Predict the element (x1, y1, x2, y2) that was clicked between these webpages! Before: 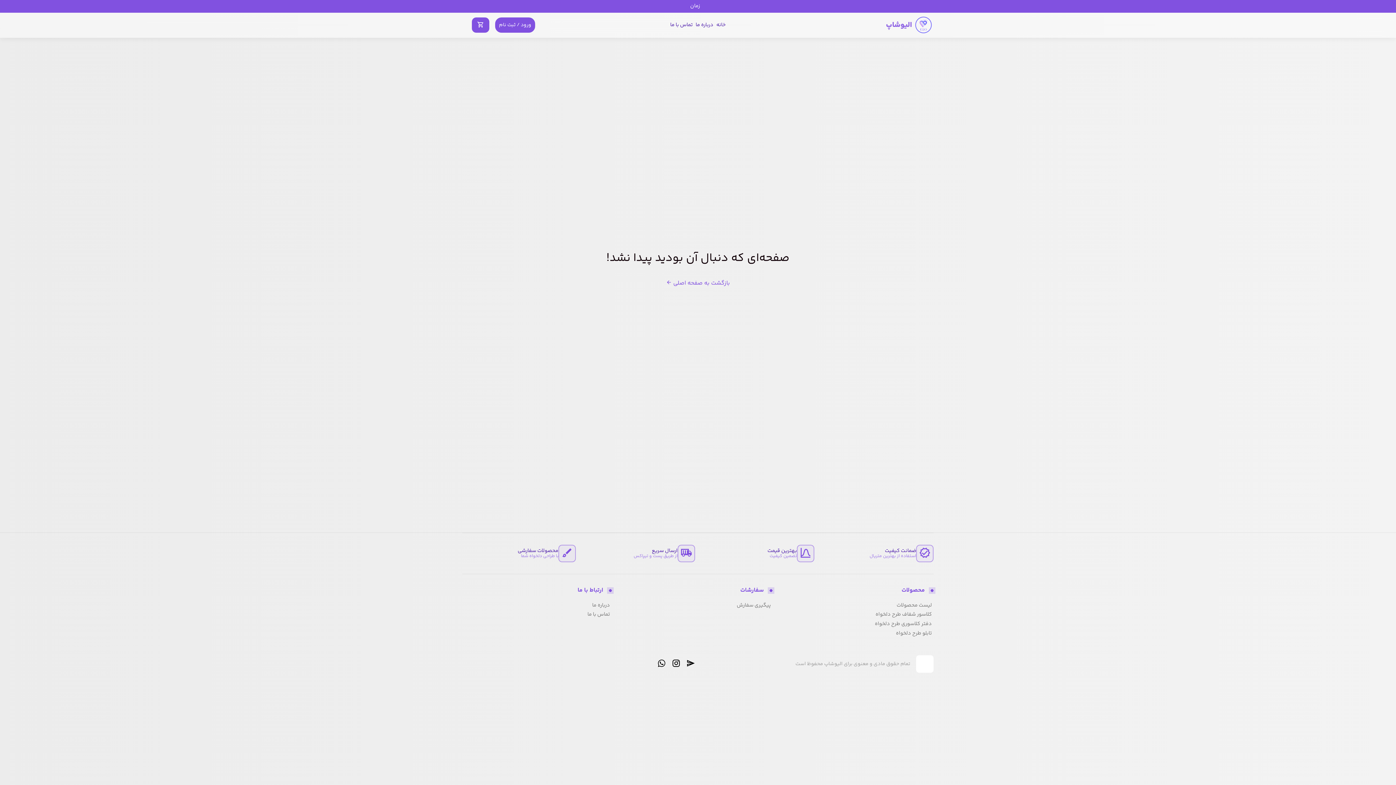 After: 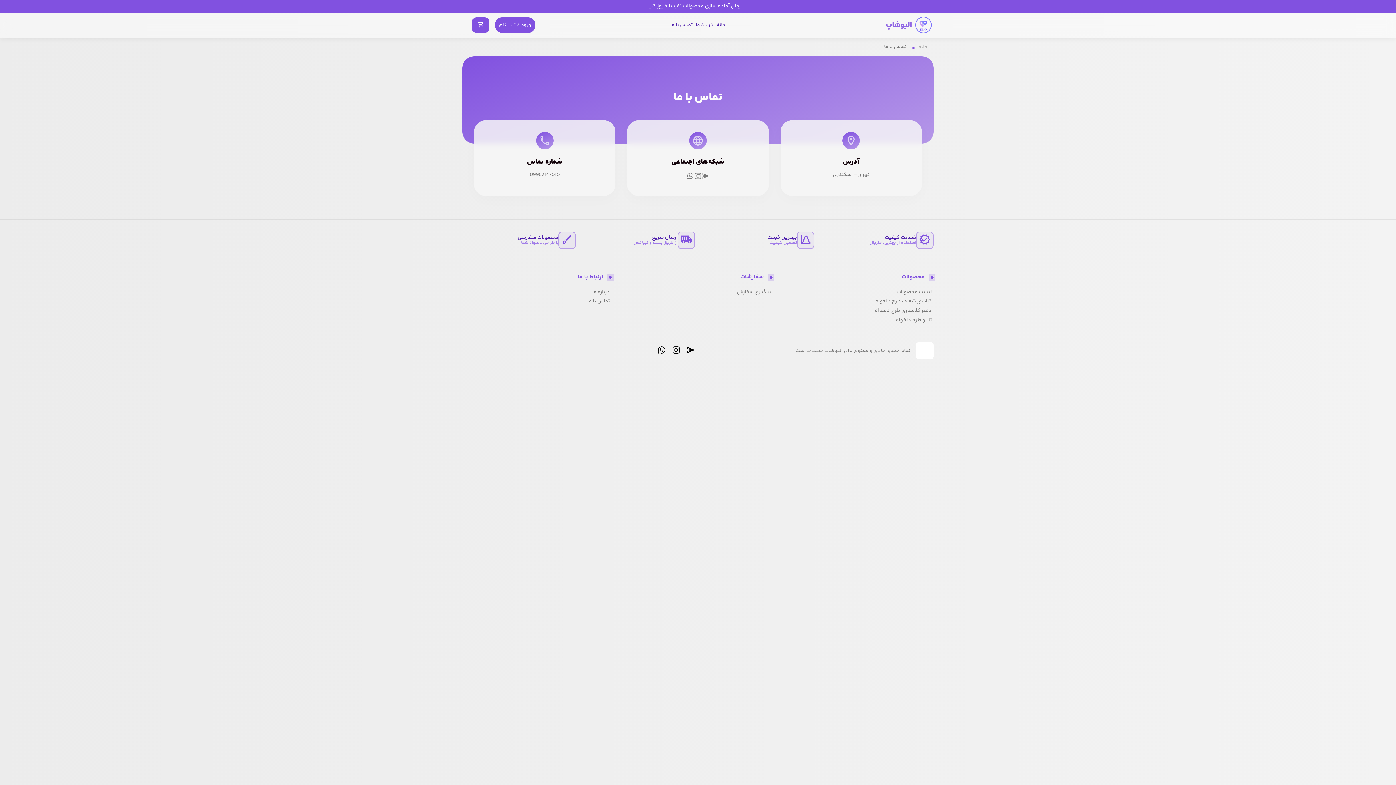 Action: bbox: (585, 601, 611, 610) label: درباره ما